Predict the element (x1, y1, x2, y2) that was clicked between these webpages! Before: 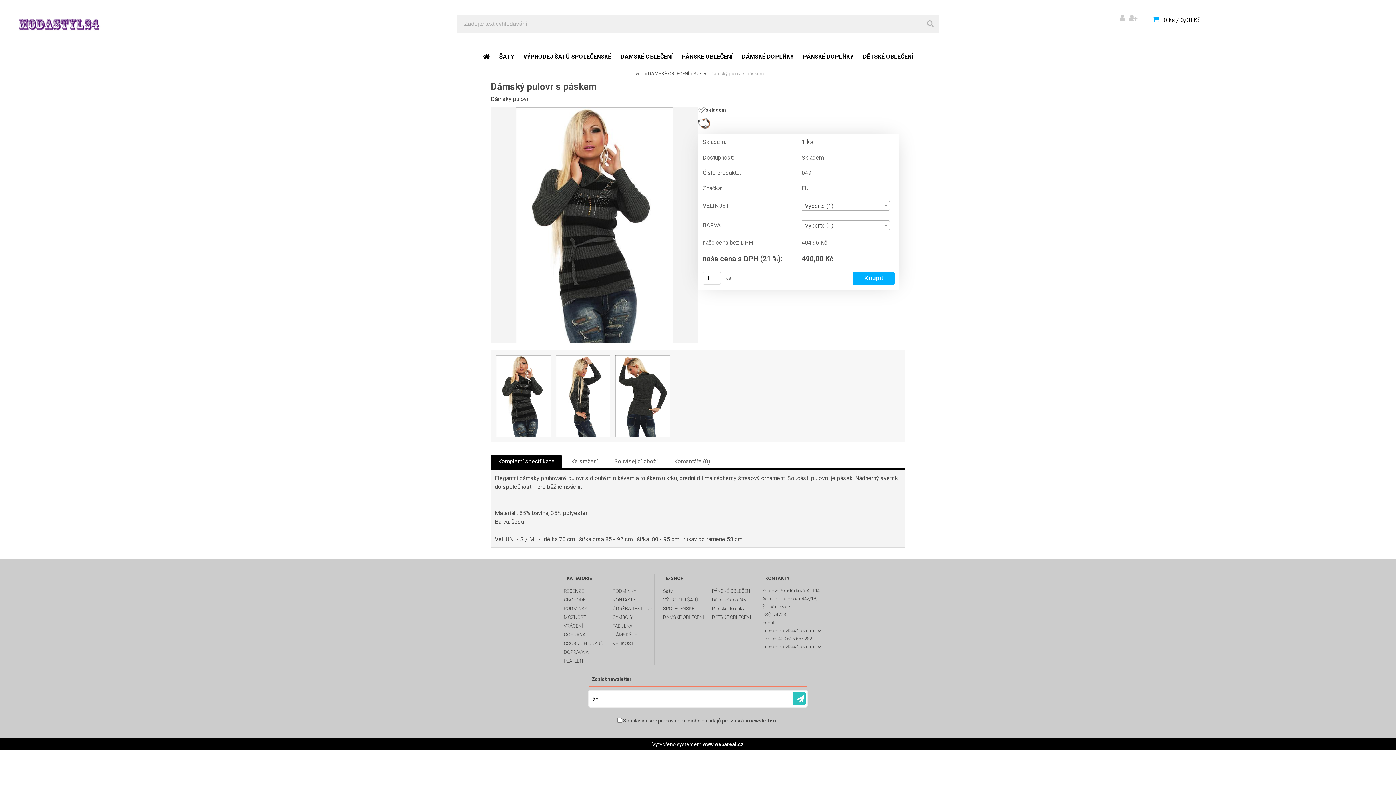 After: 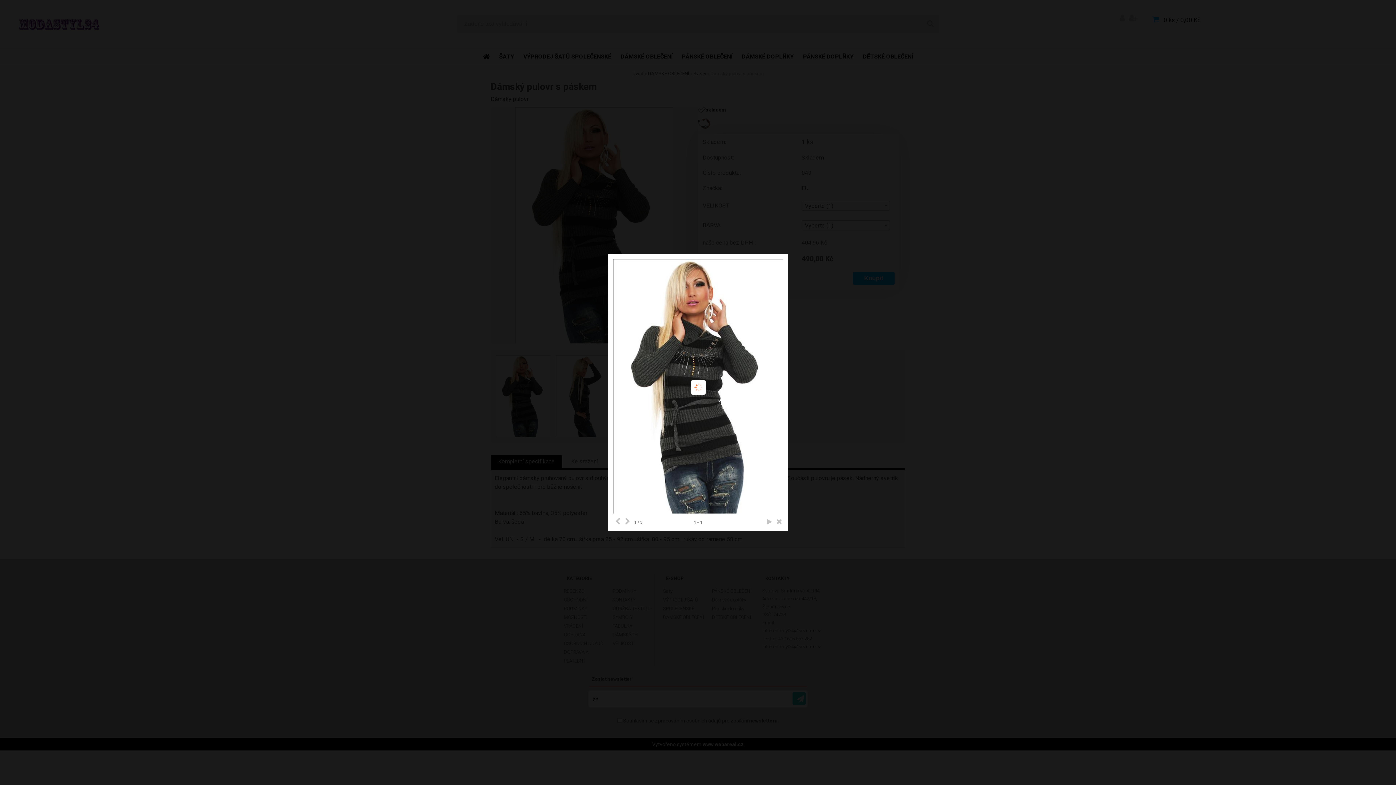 Action: bbox: (613, 352, 670, 359) label: Dámský pulovr s páskem  